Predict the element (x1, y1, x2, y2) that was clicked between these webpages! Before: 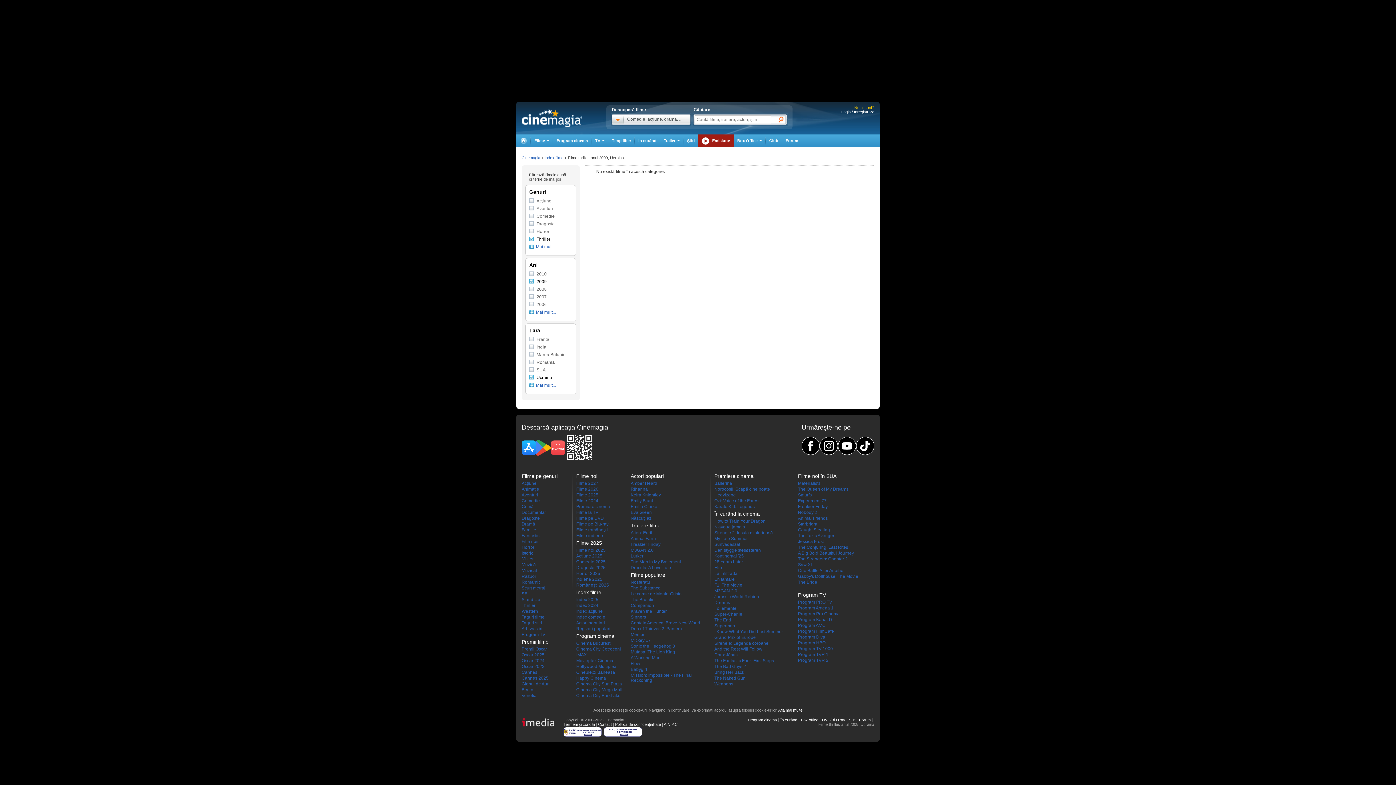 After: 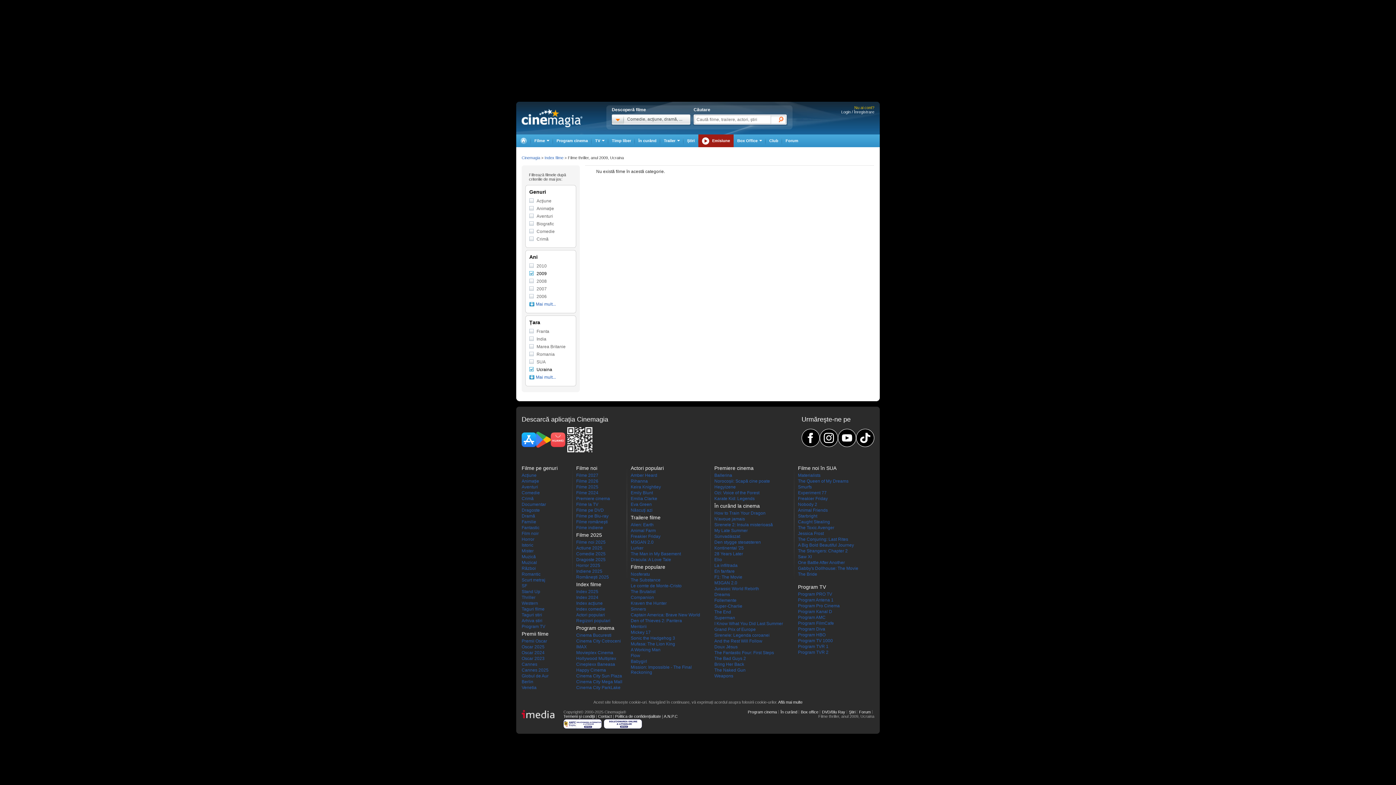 Action: bbox: (529, 244, 572, 249) label: Mai mult...